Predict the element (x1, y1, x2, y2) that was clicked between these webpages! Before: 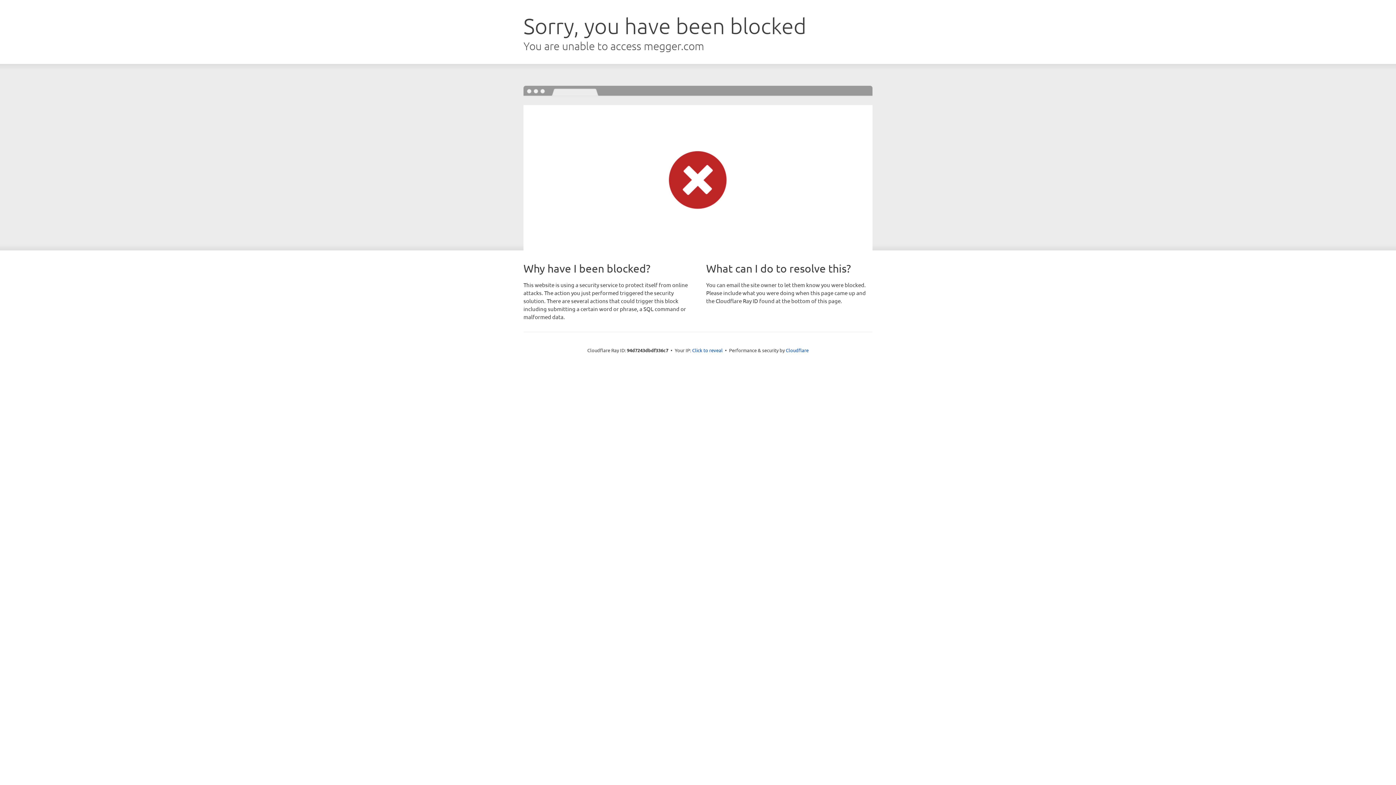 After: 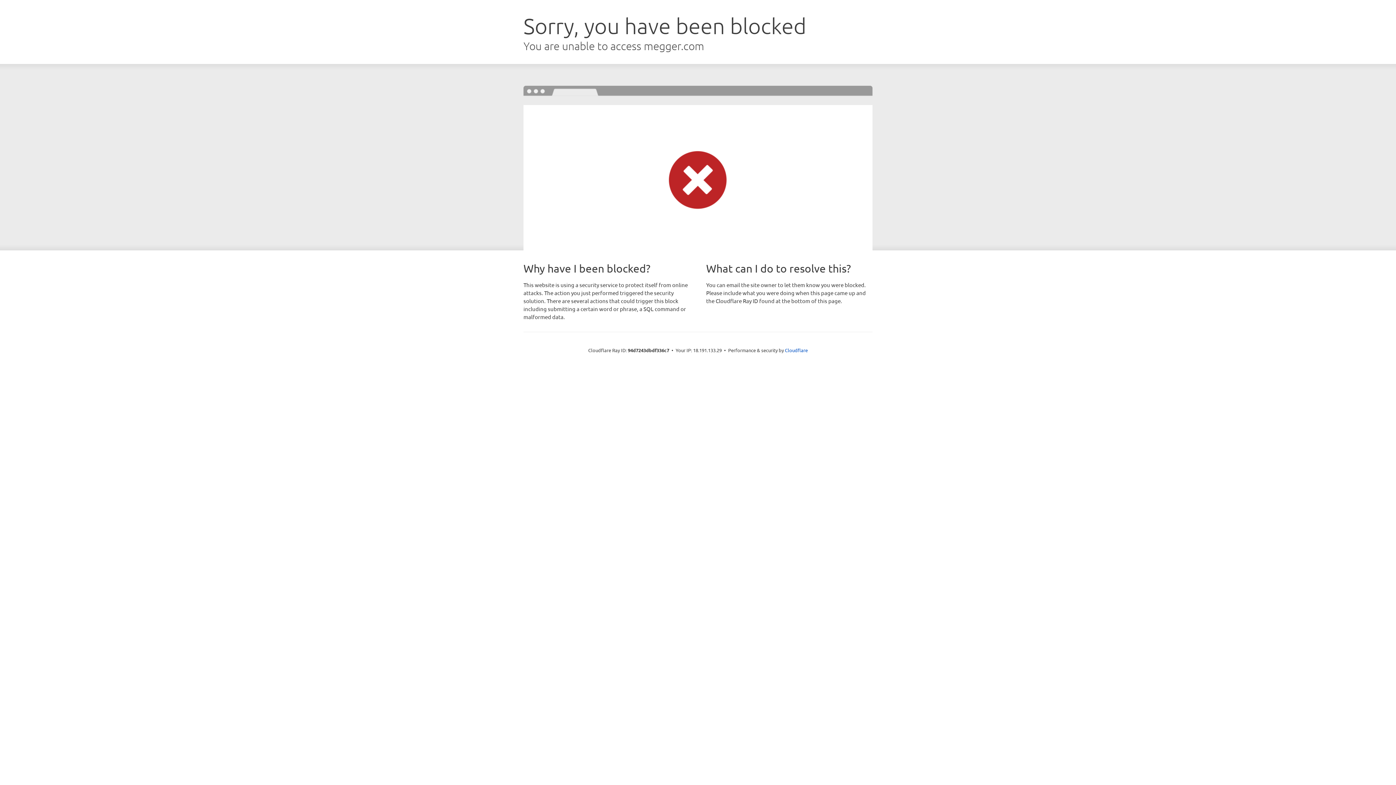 Action: label: Click to reveal bbox: (692, 346, 722, 353)